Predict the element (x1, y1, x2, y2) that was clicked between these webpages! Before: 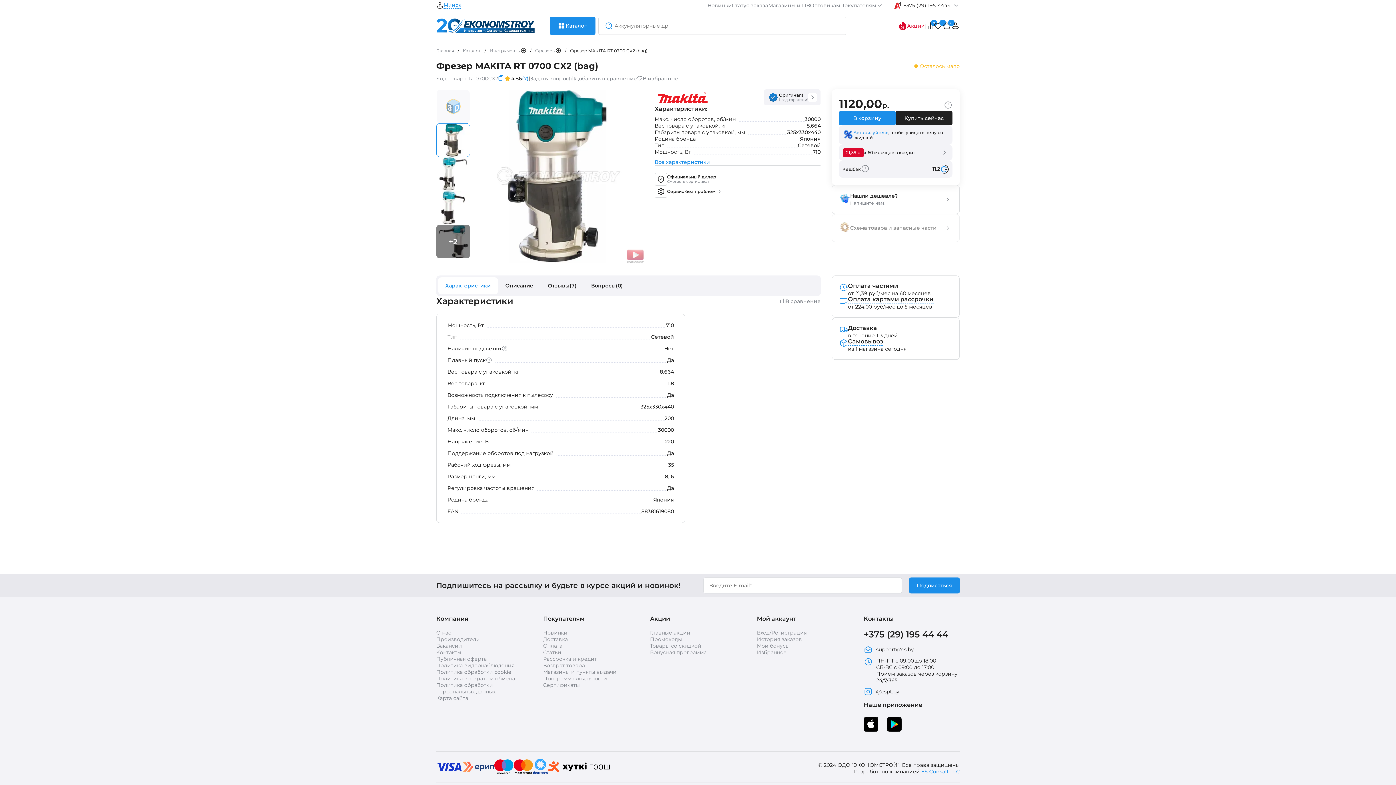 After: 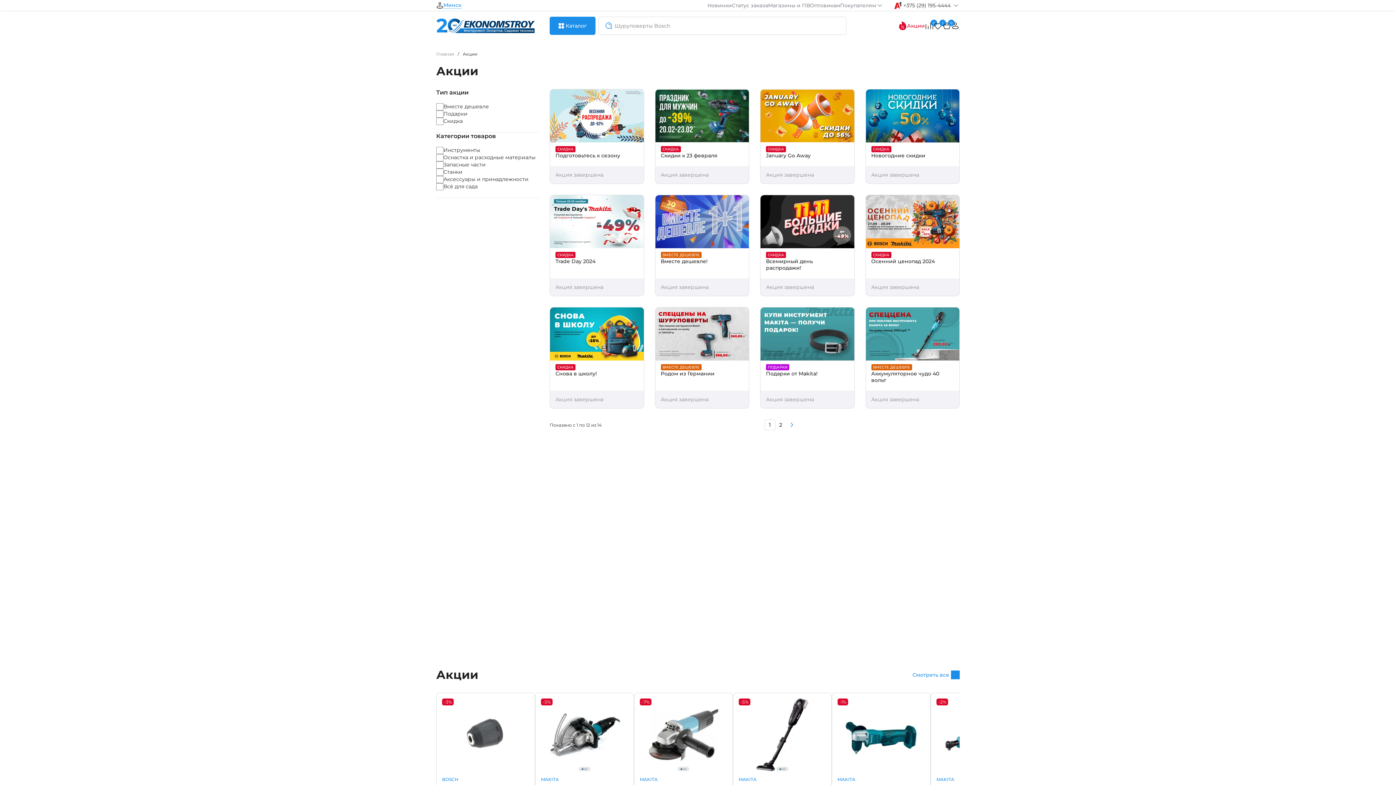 Action: label: Главные акции bbox: (650, 629, 690, 636)